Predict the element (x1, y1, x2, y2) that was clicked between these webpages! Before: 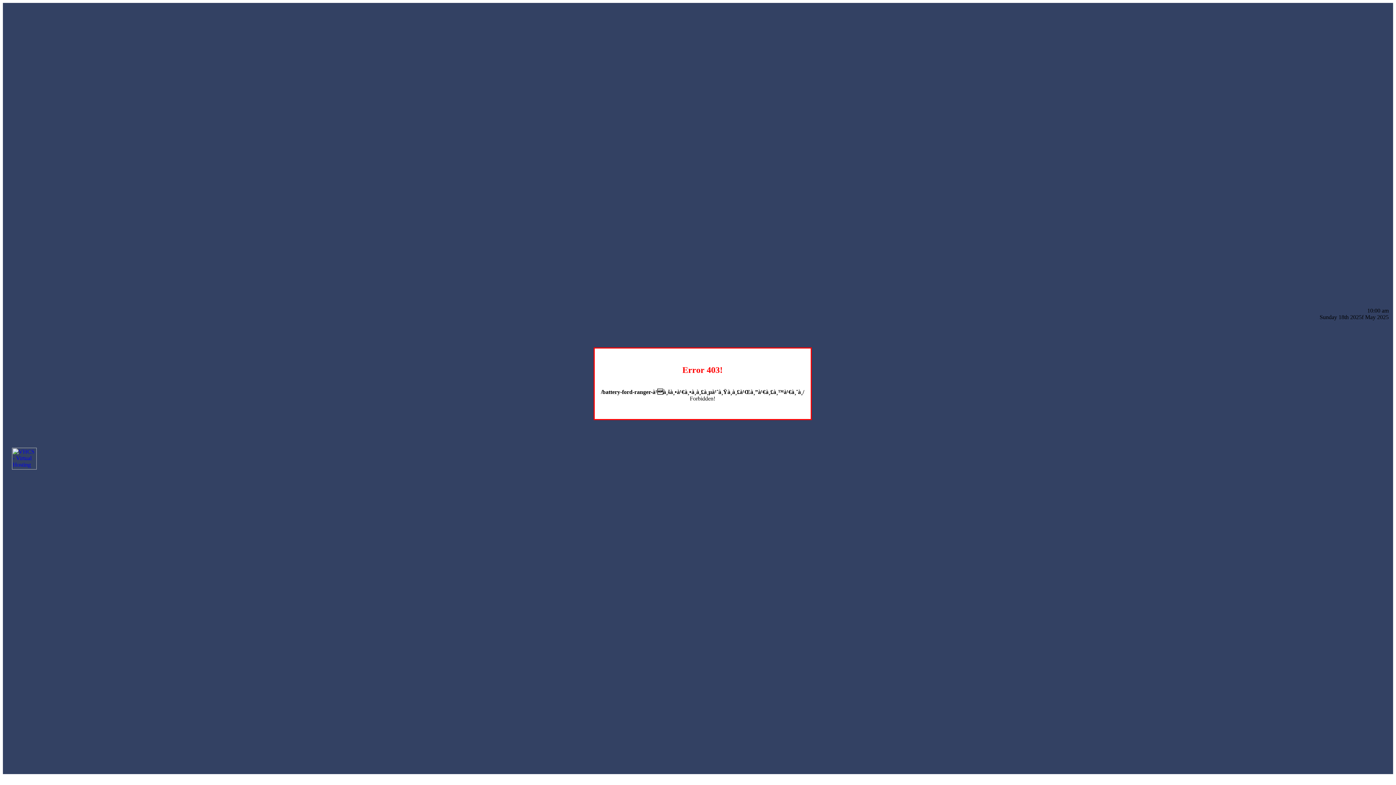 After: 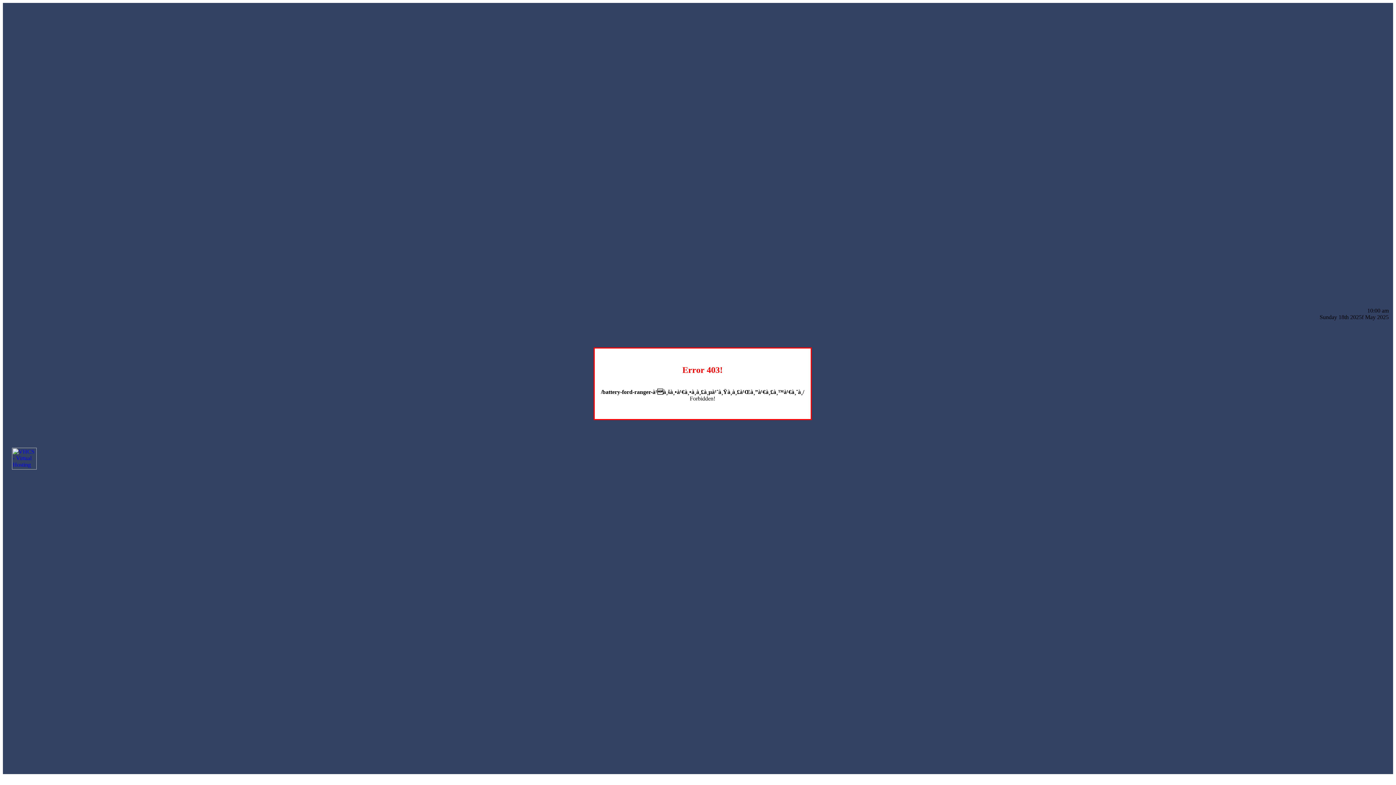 Action: bbox: (12, 464, 36, 470)